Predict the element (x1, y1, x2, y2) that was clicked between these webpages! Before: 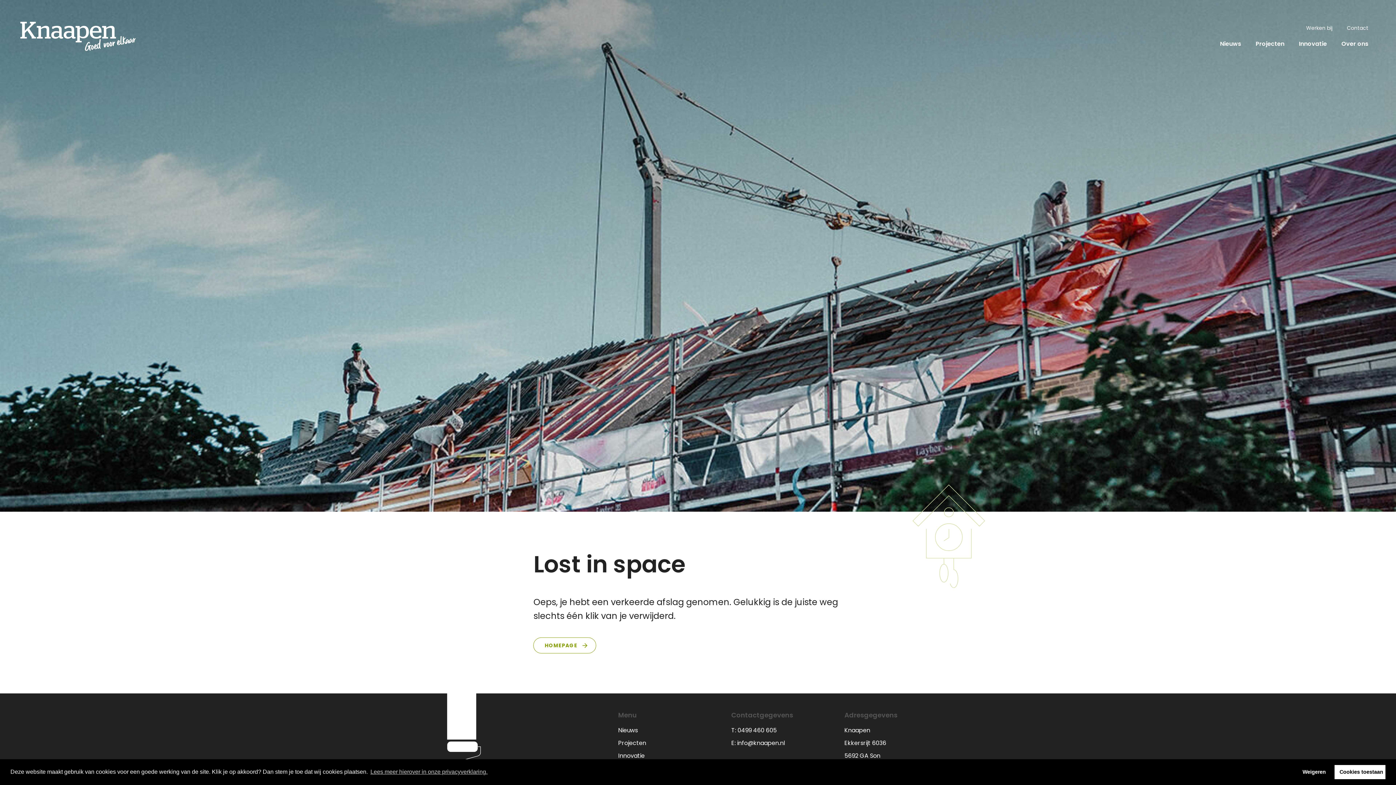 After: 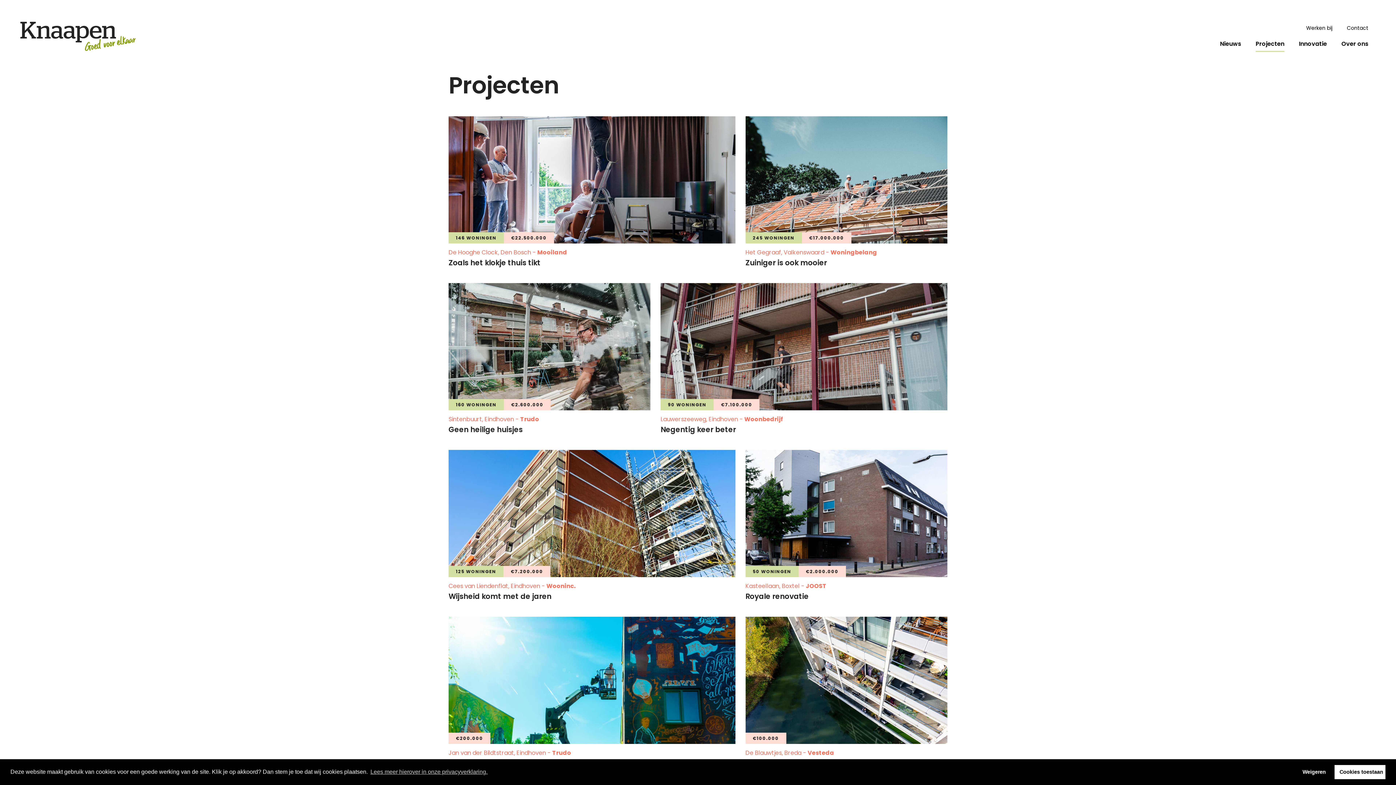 Action: label: Projecten bbox: (618, 737, 721, 749)